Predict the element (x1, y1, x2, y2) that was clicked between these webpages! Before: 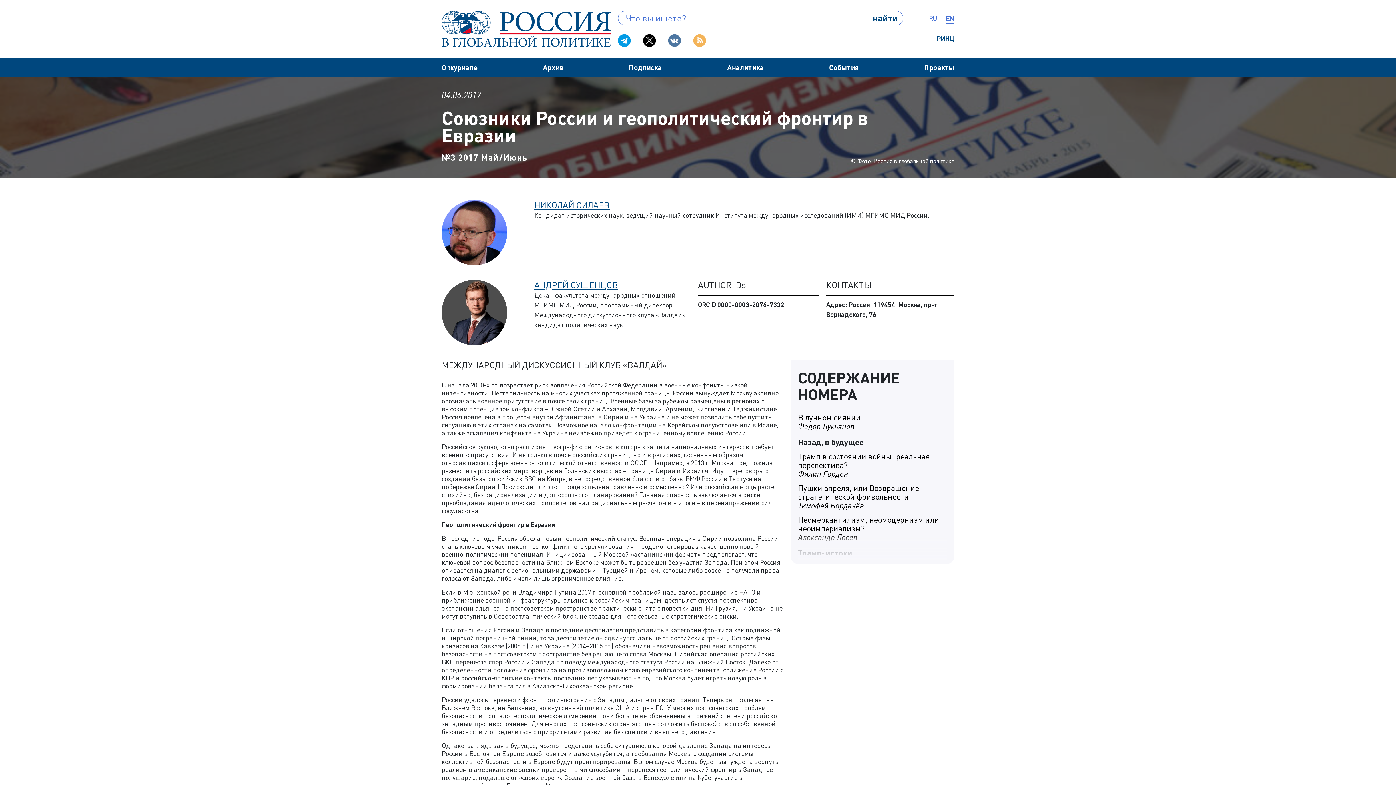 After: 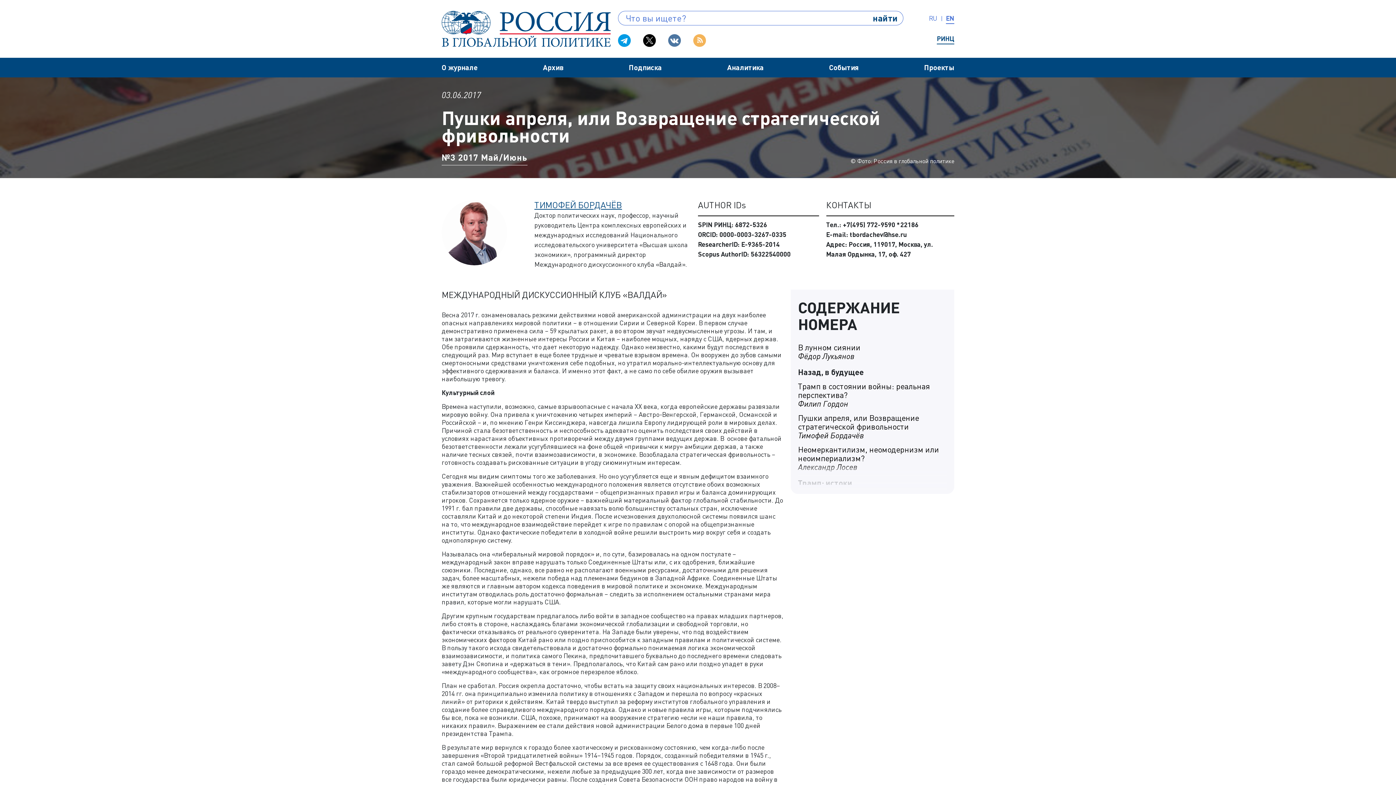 Action: label: Пушки апреля, или Возвращение стратегической фривольности
Тимофей Бордачёв bbox: (798, 484, 947, 510)